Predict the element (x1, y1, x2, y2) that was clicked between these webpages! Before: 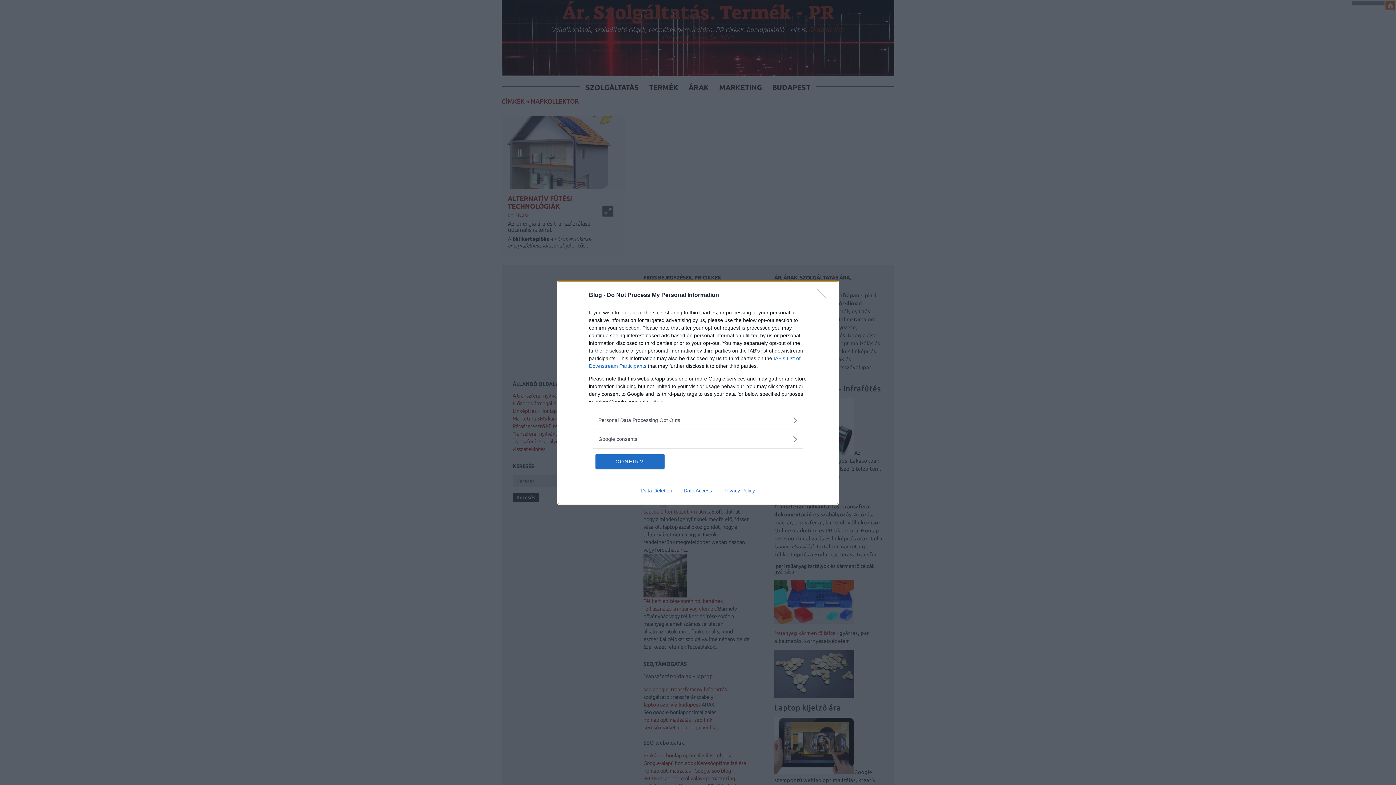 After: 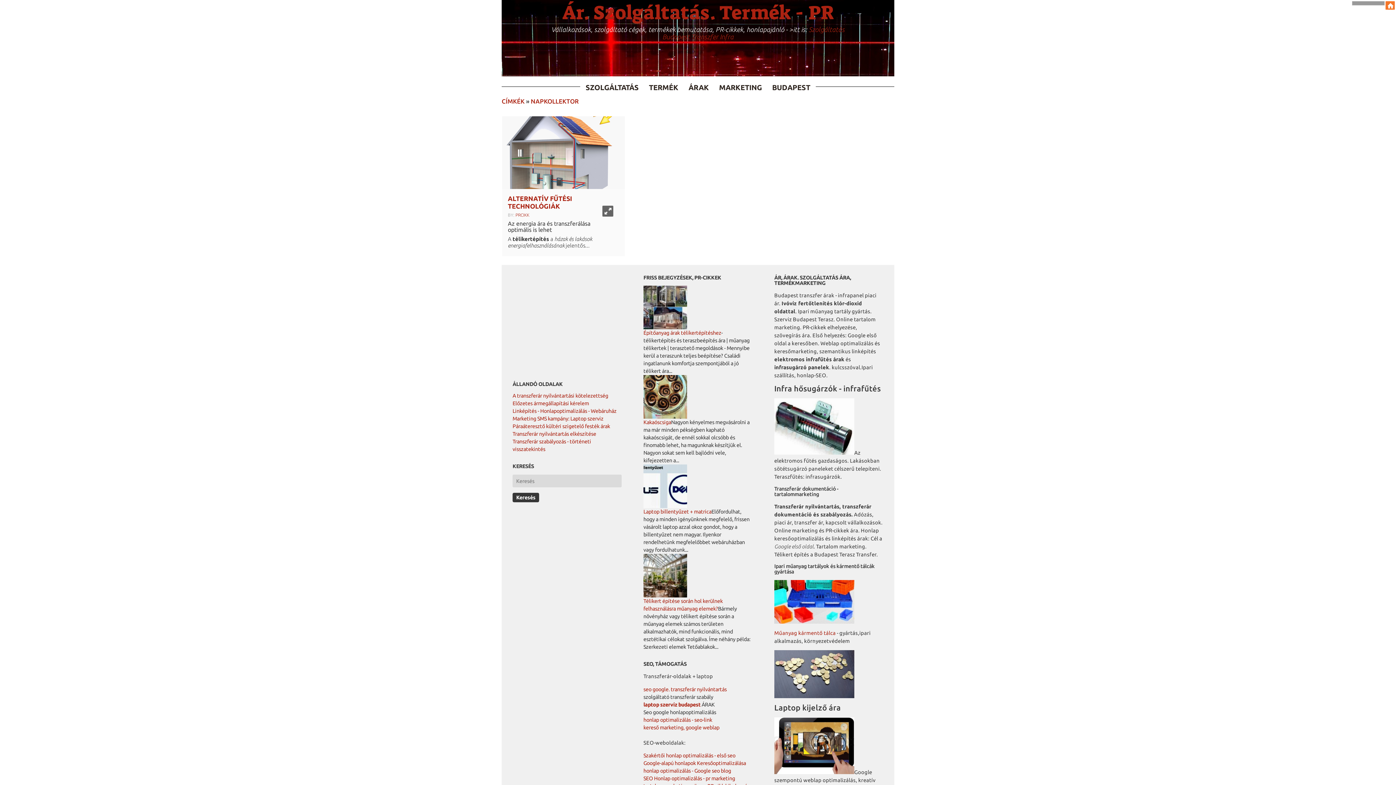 Action: bbox: (595, 454, 664, 468) label: CONFIRM